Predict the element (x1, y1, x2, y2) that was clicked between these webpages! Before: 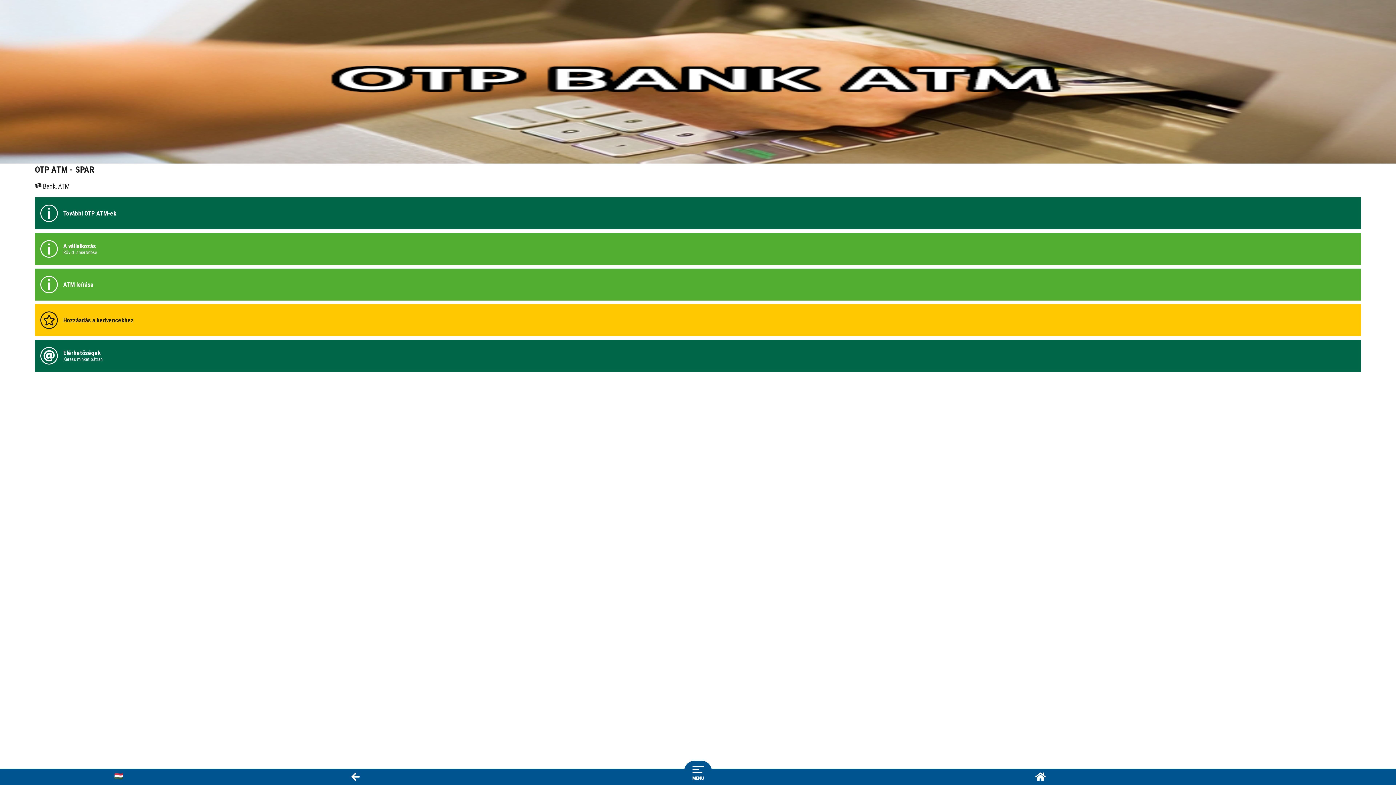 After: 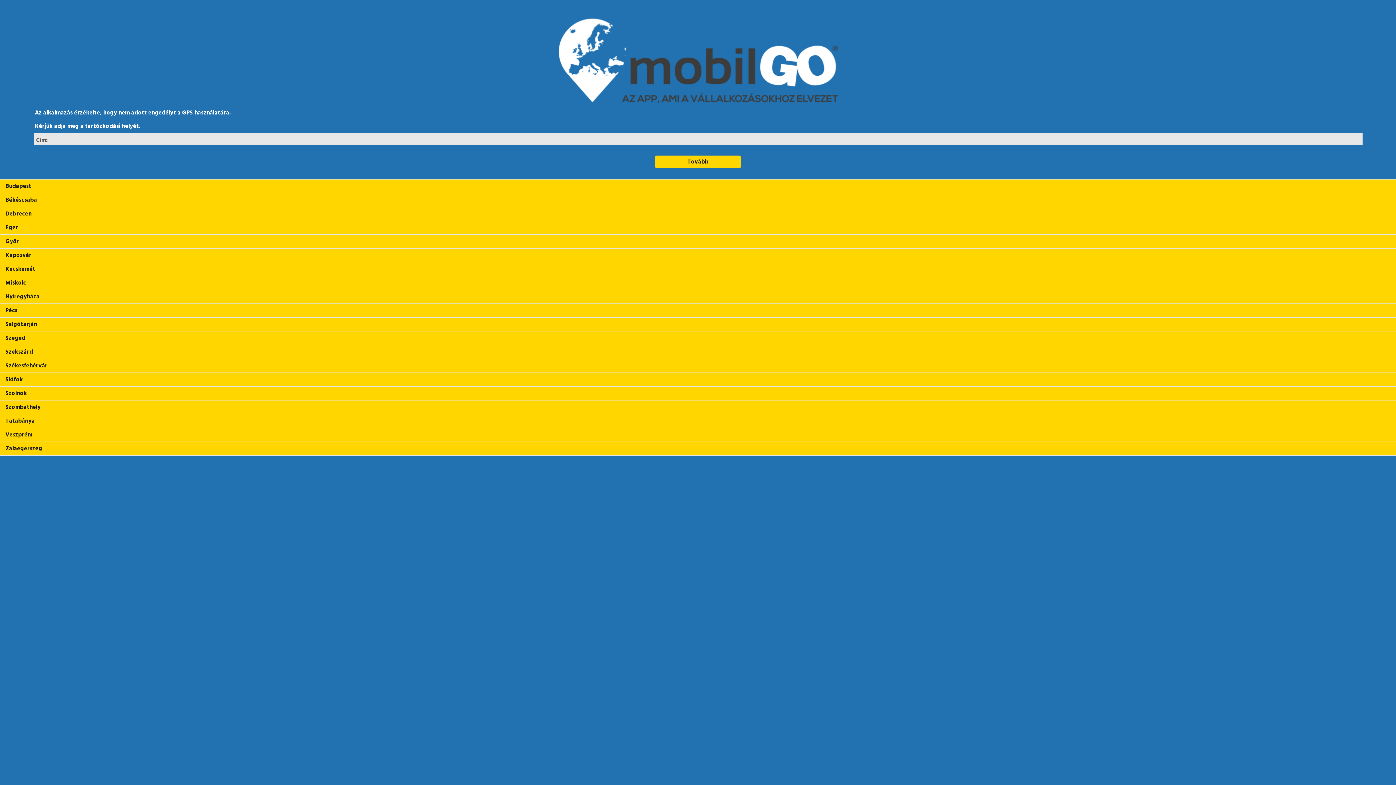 Action: bbox: (1035, 776, 1046, 781)